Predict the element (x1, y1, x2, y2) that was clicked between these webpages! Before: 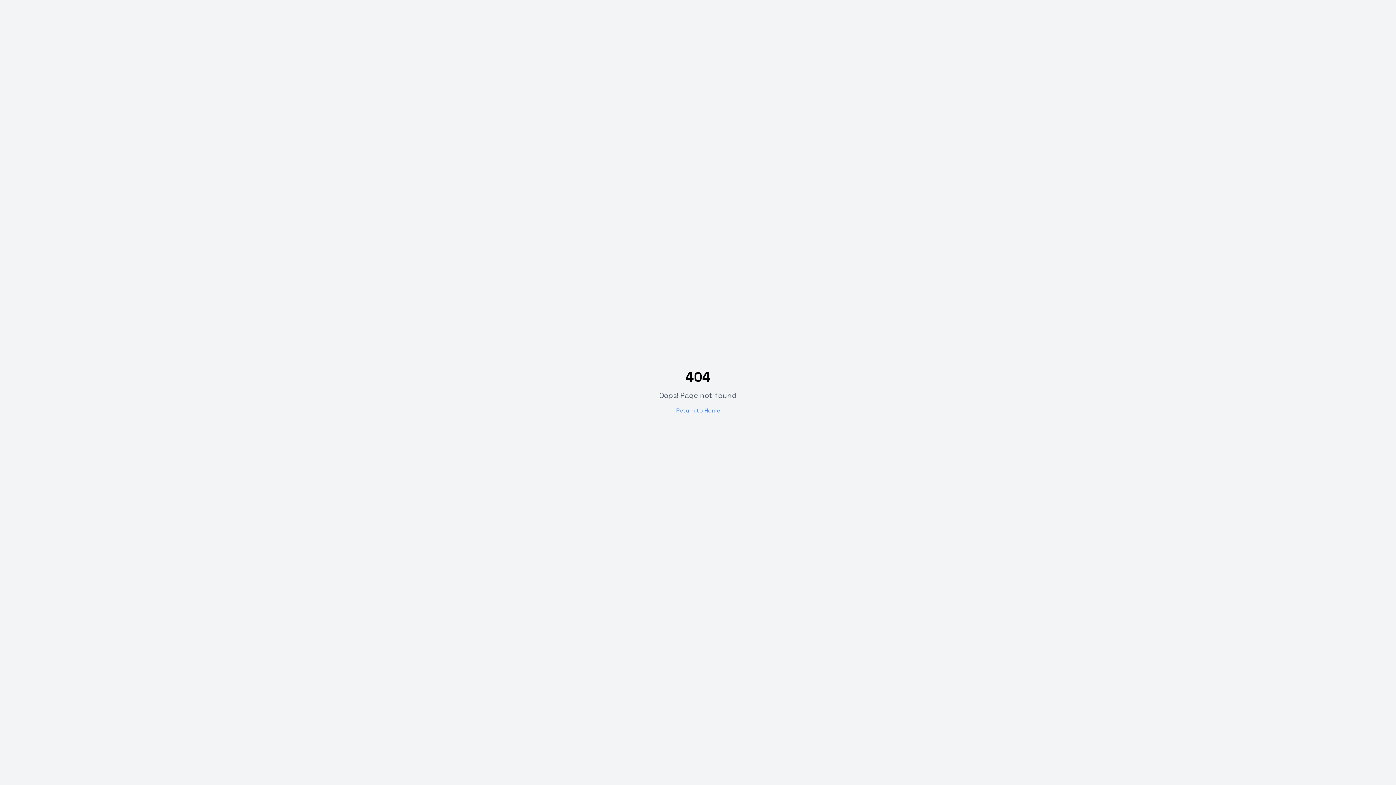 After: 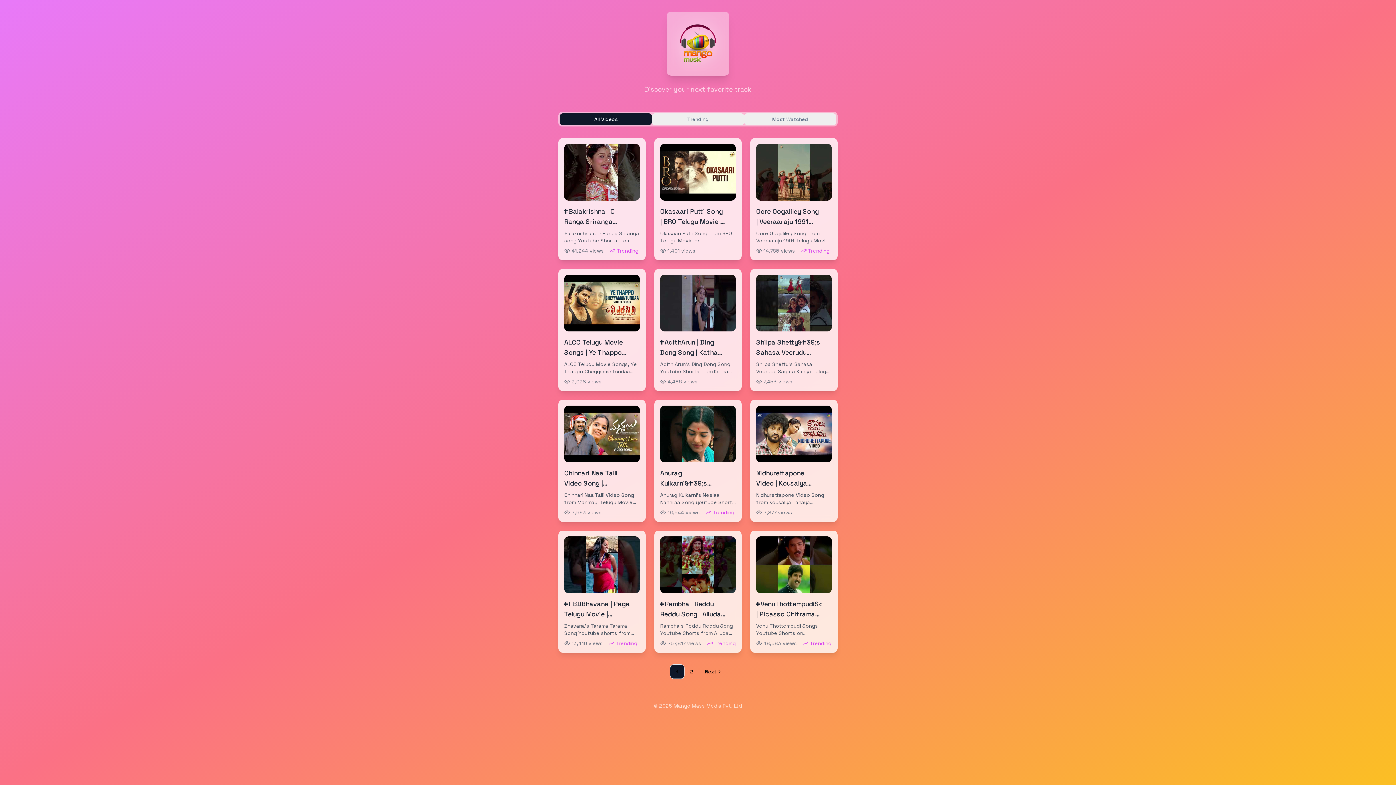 Action: label: Return to Home bbox: (676, 406, 720, 414)